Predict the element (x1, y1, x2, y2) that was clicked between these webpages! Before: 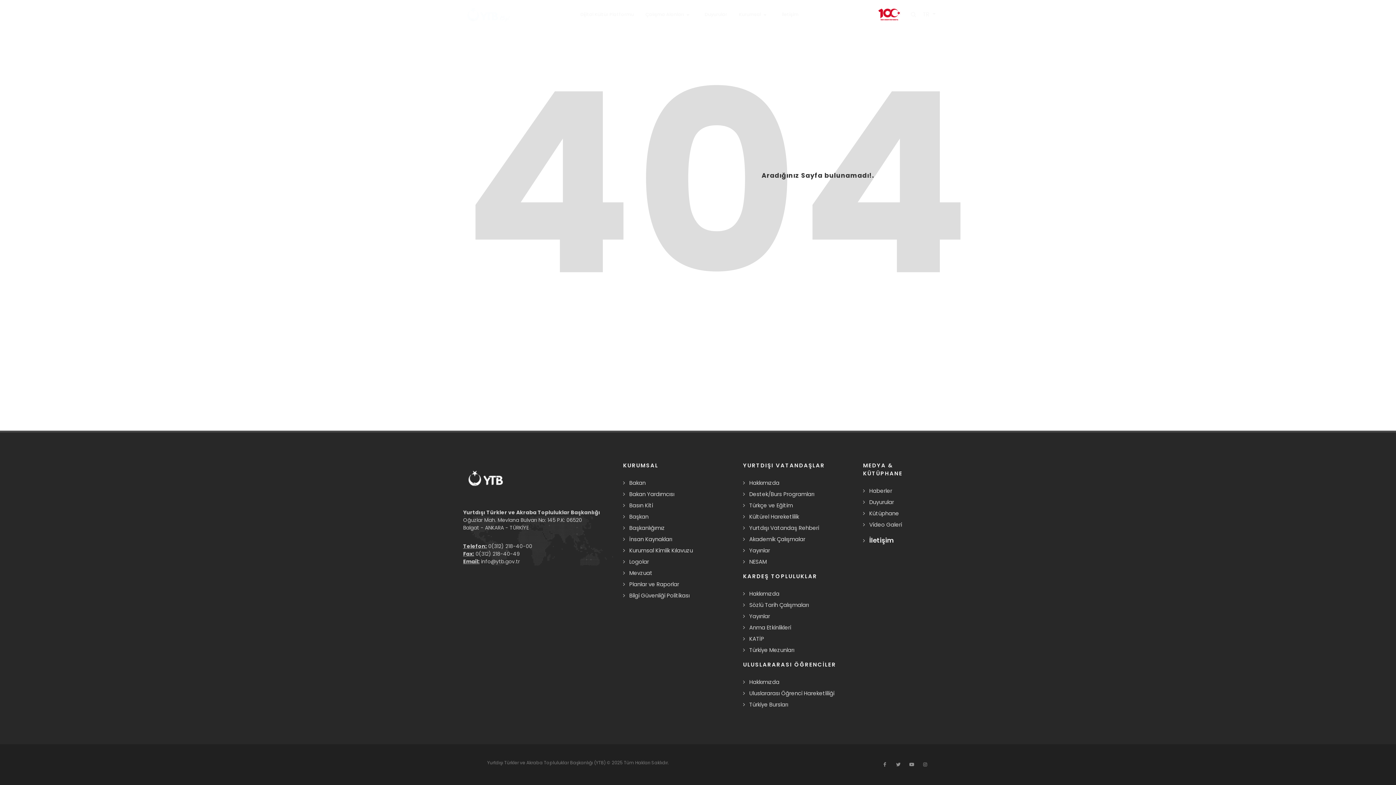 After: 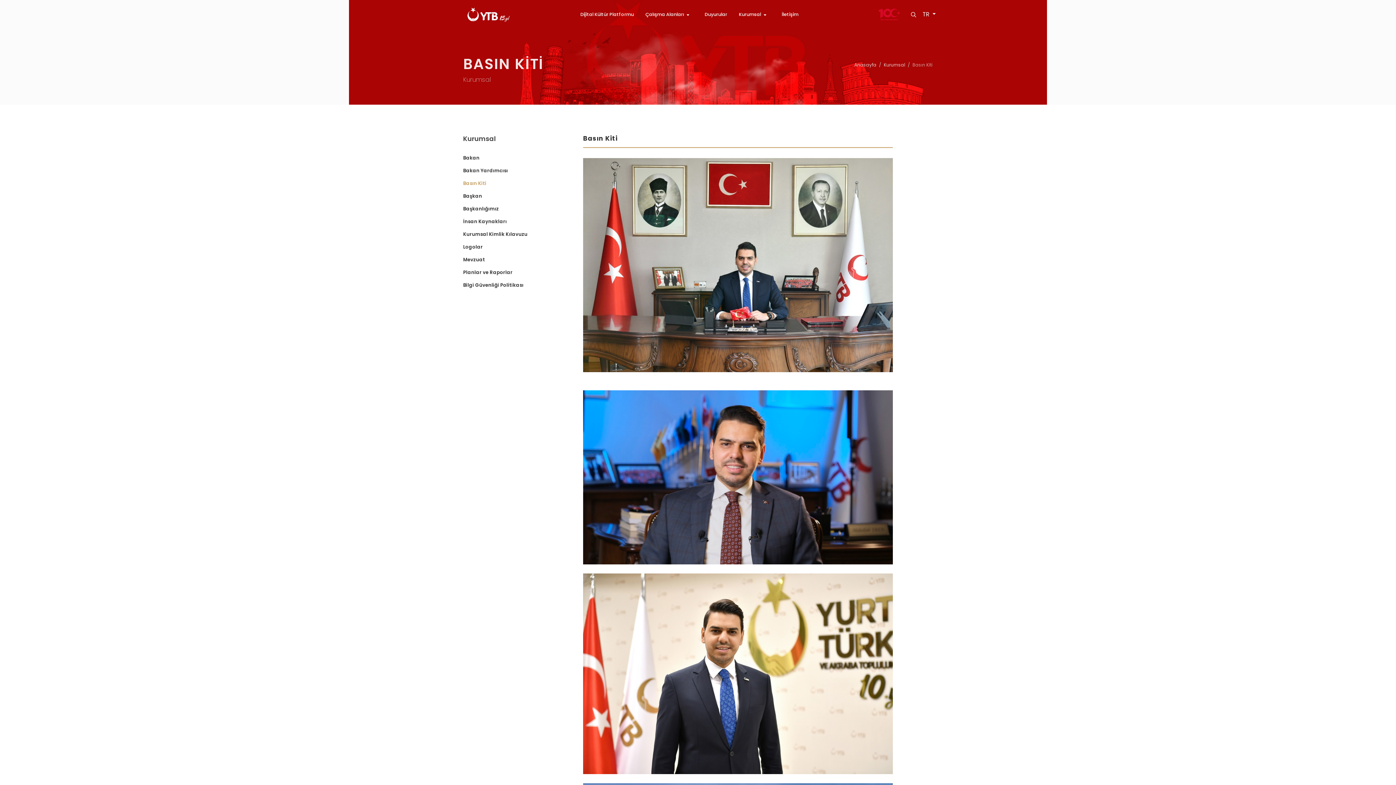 Action: bbox: (625, 501, 654, 509) label: Basın Kiti